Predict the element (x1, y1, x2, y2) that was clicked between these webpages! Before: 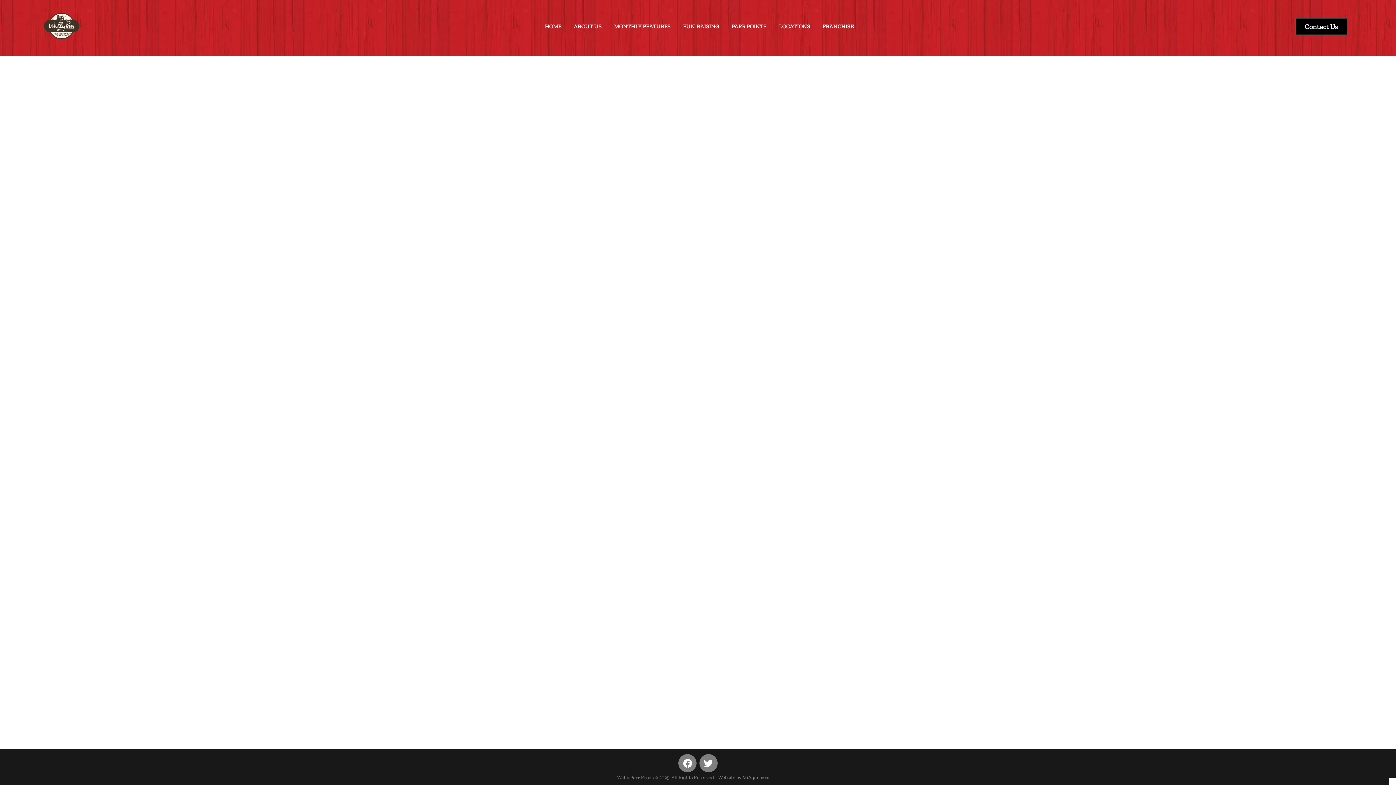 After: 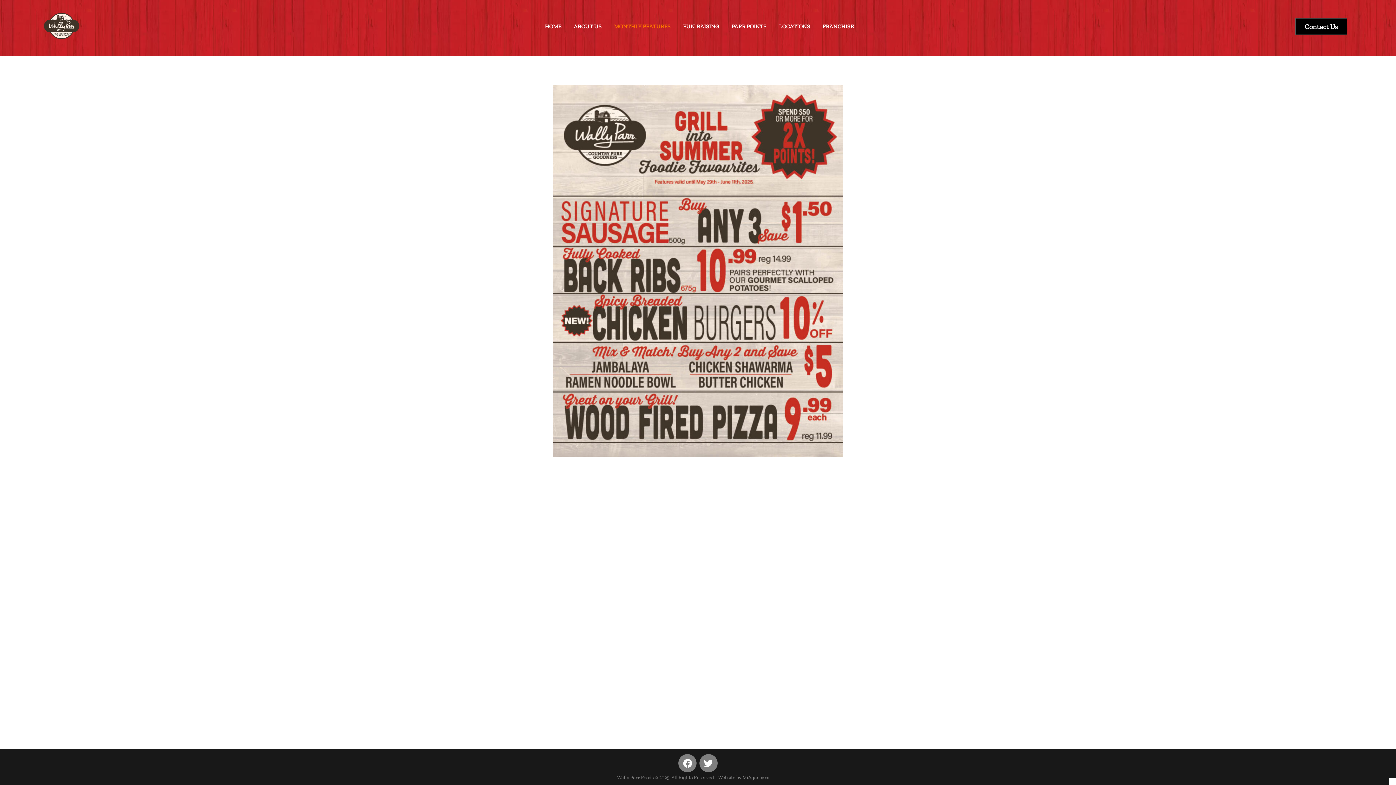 Action: label: MONTHLY FEATURES bbox: (610, 14, 674, 38)